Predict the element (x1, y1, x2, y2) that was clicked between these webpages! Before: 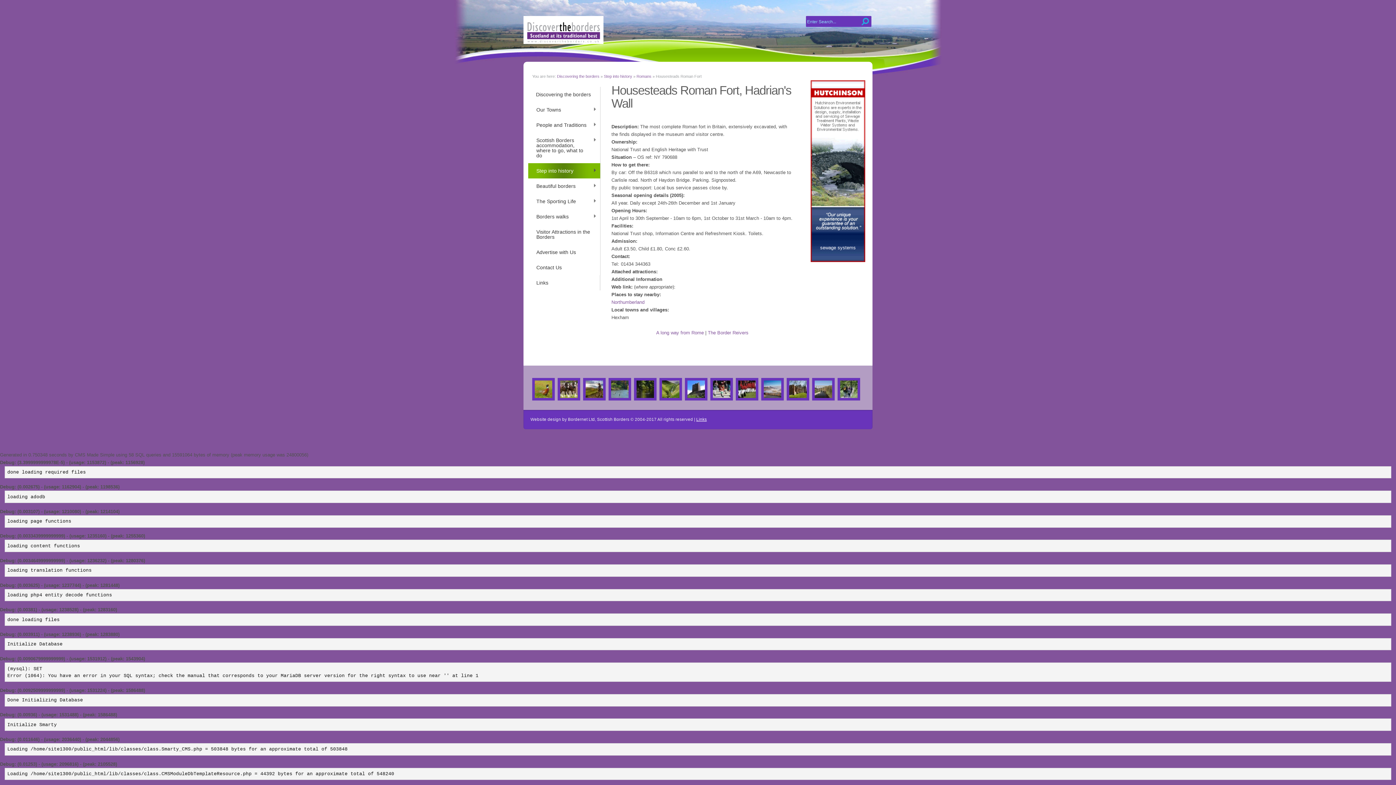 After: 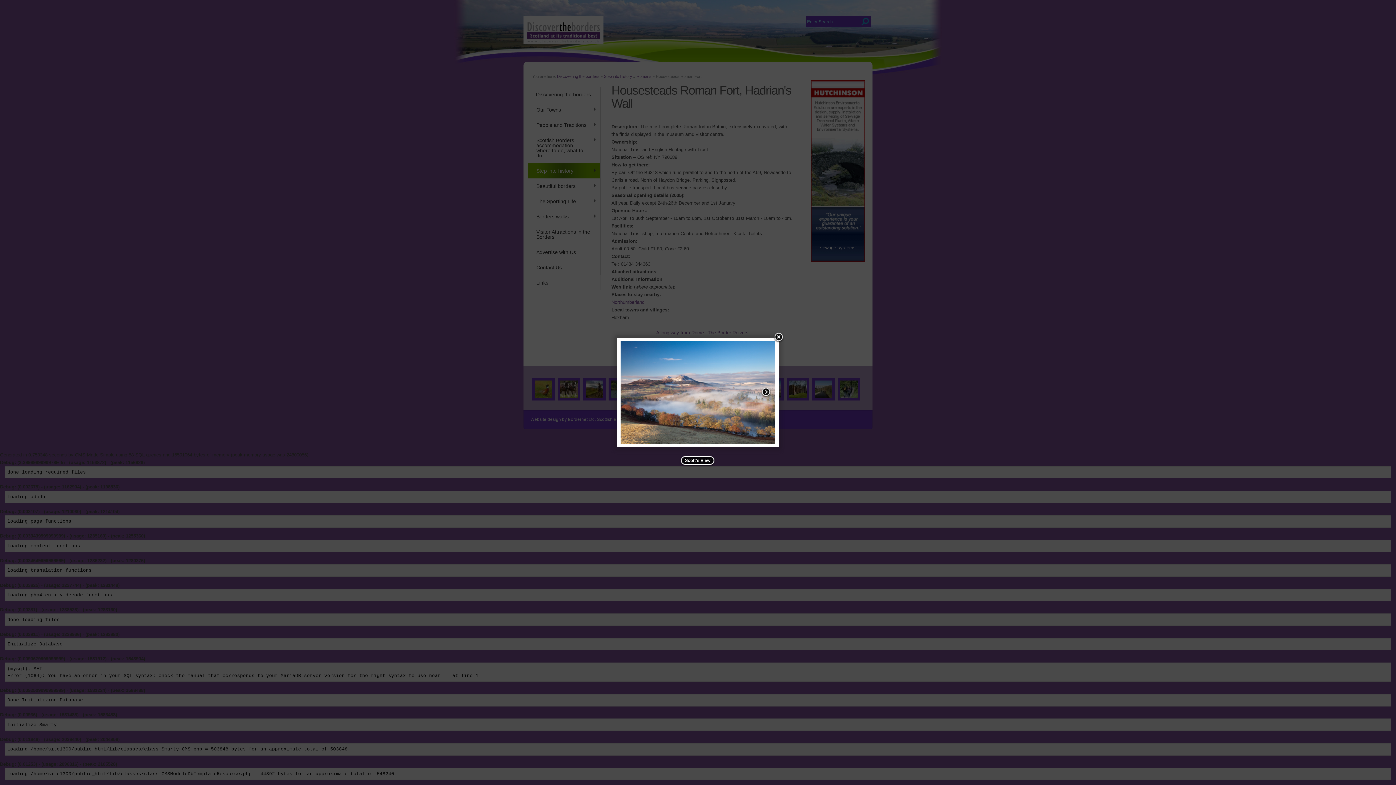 Action: bbox: (761, 378, 784, 400)